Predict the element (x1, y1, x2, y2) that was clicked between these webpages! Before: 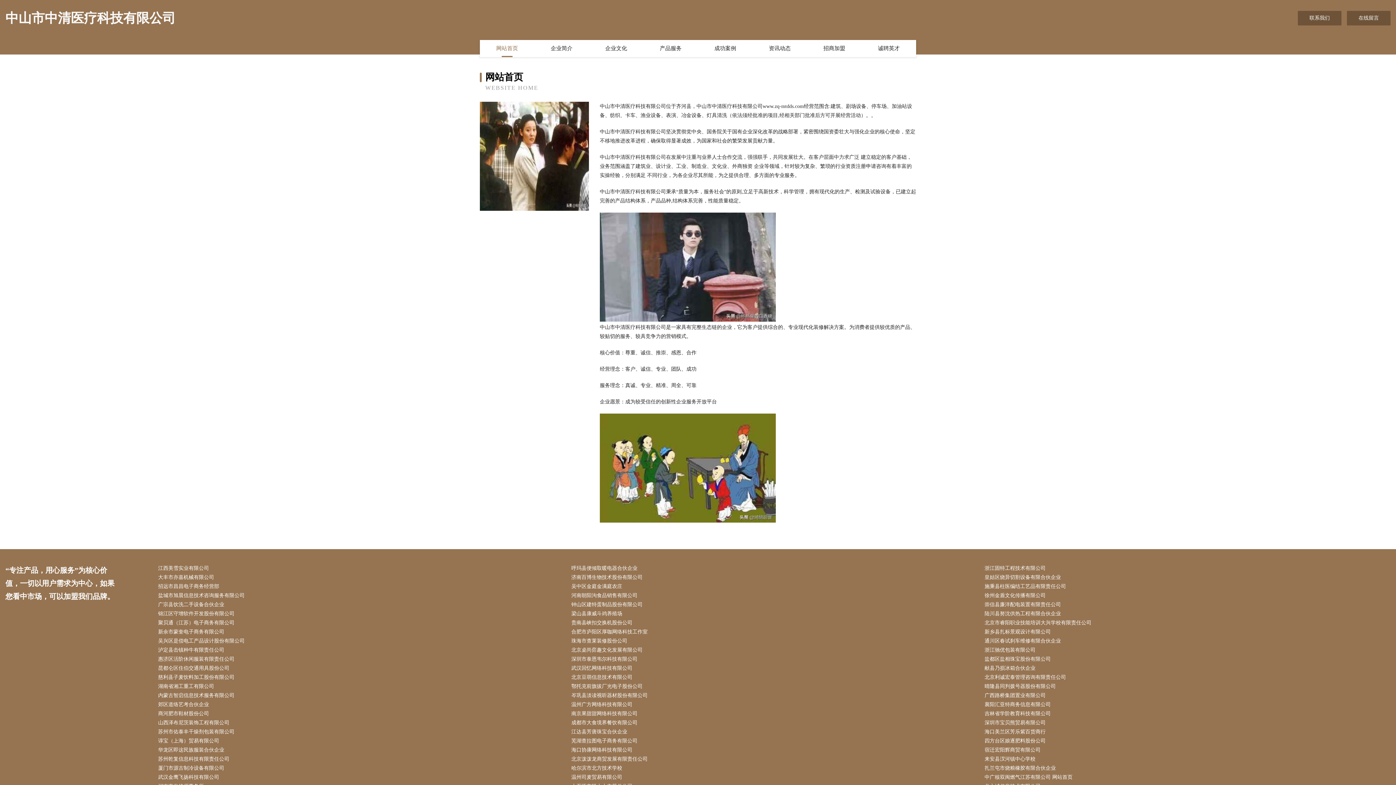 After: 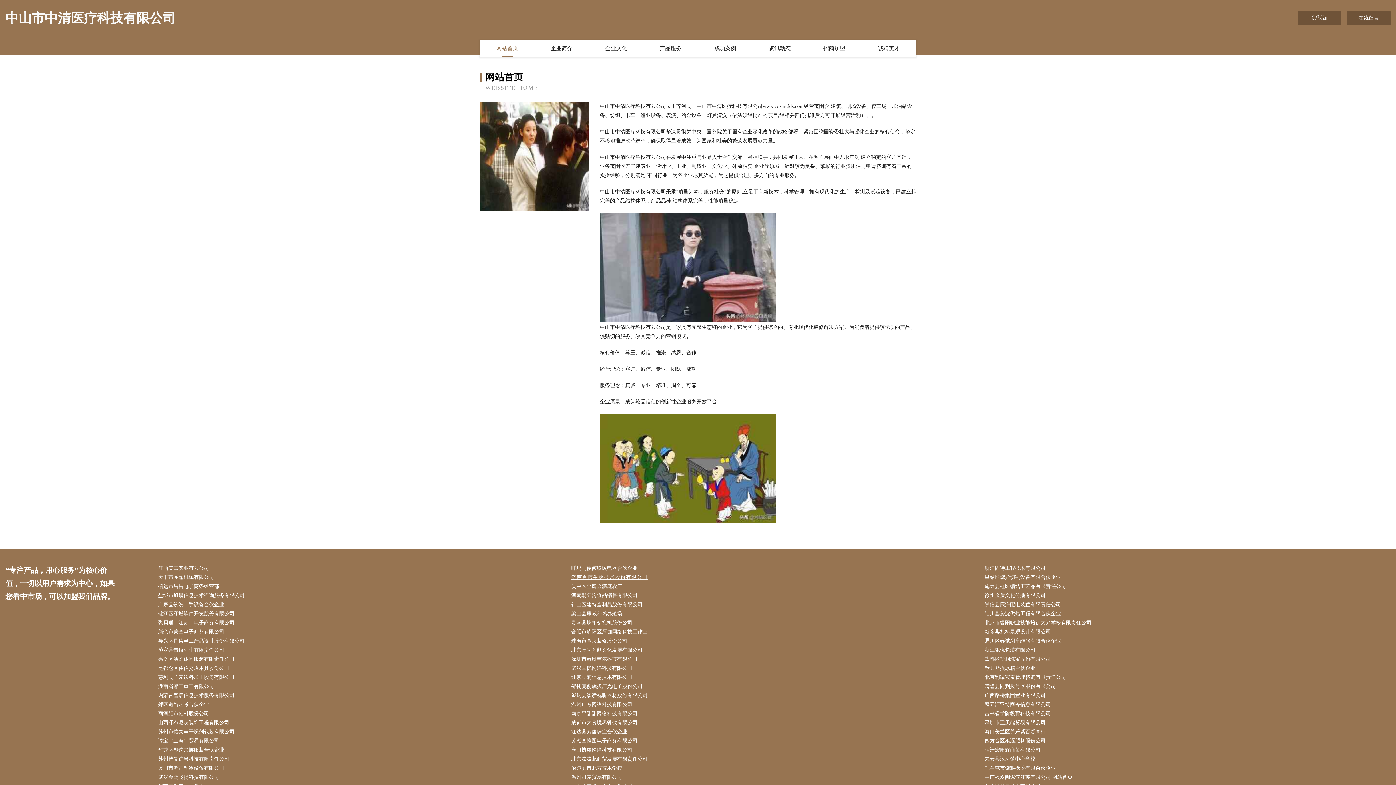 Action: label: 济南百博生物技术股份有限公司 bbox: (571, 573, 977, 582)